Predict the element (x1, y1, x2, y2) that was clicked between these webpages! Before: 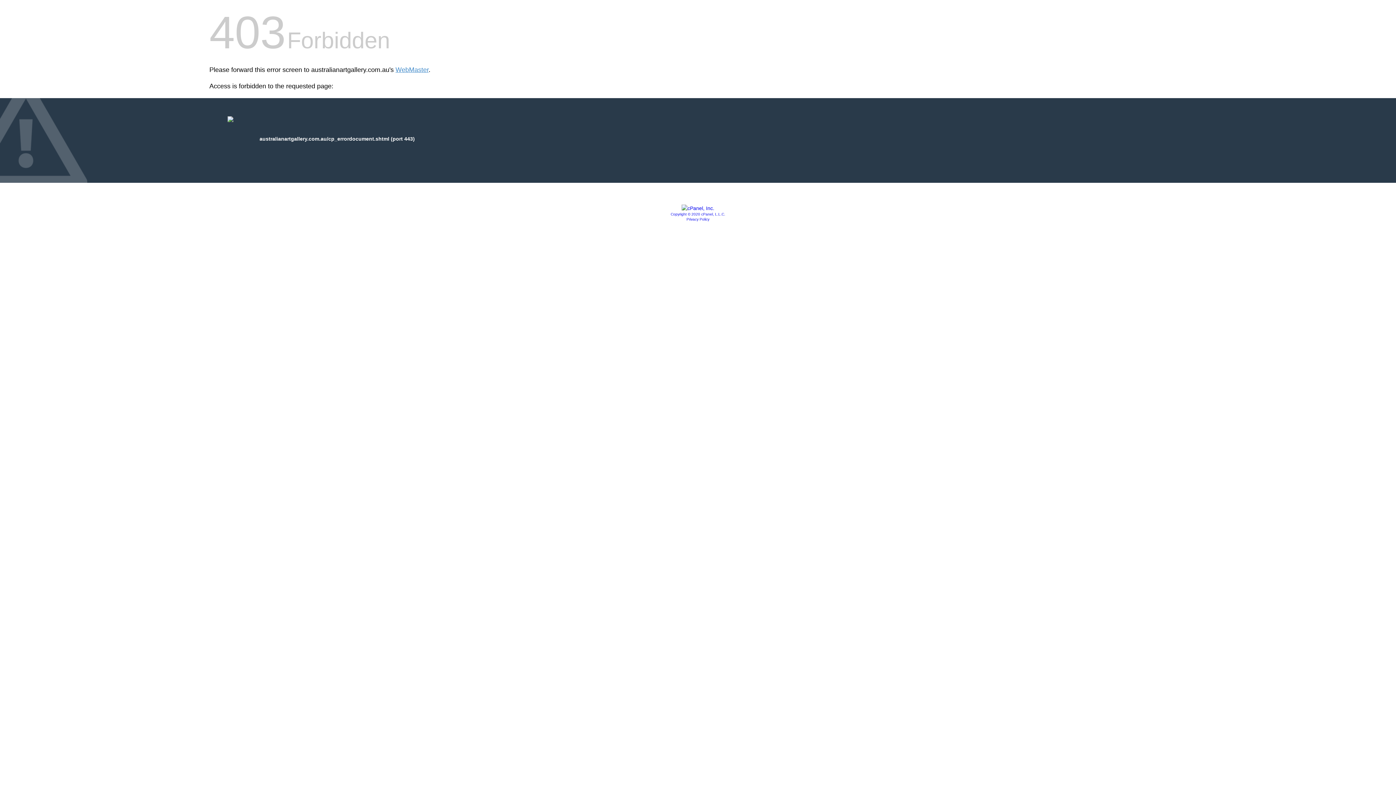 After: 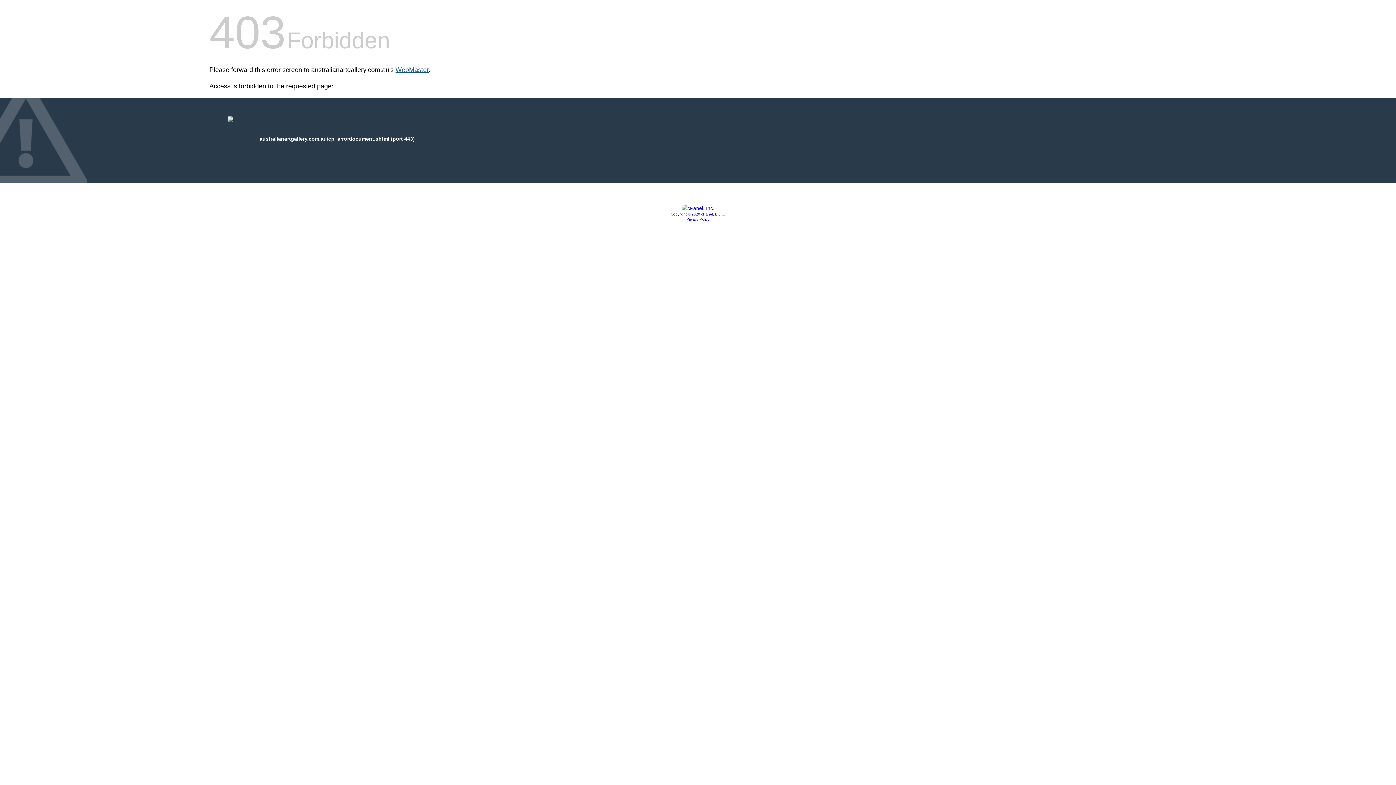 Action: bbox: (395, 66, 428, 73) label: WebMaster